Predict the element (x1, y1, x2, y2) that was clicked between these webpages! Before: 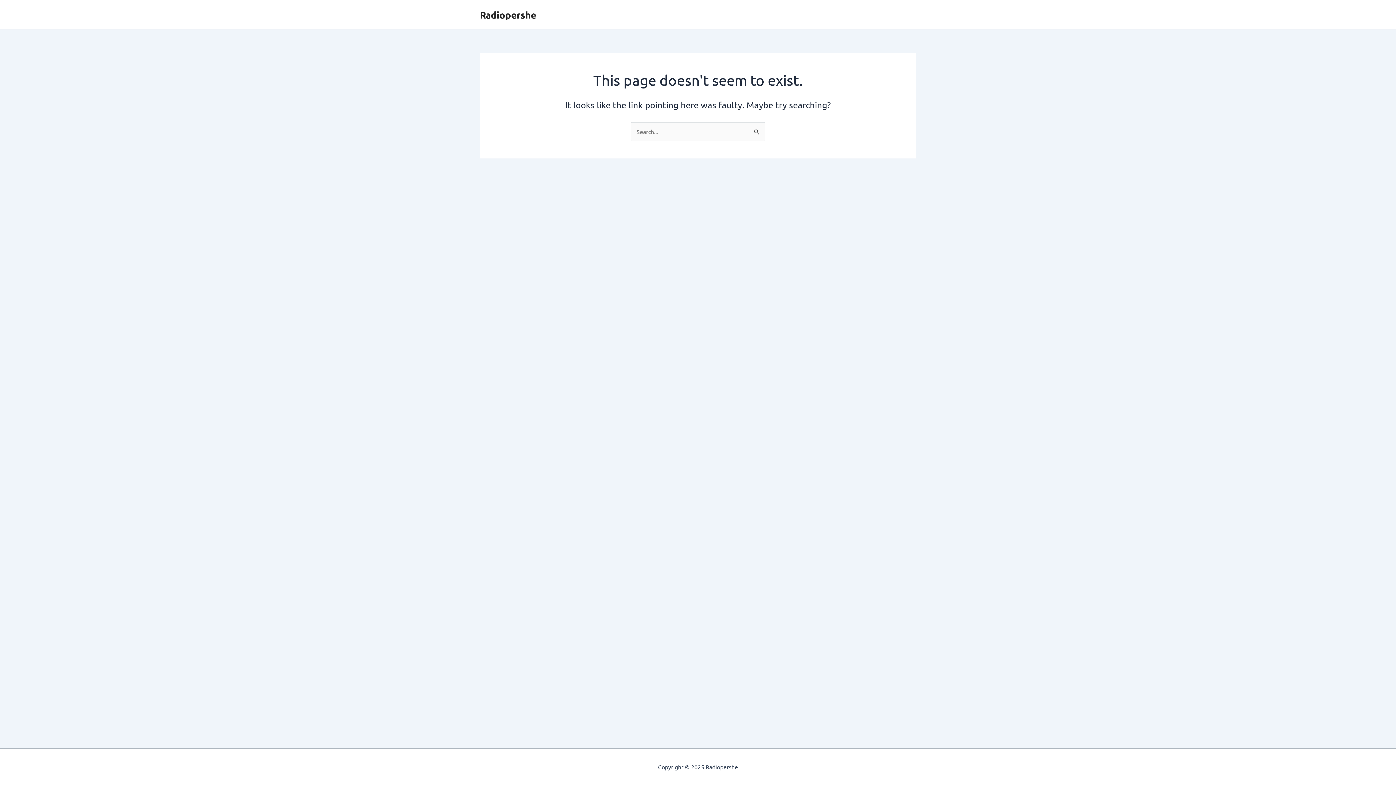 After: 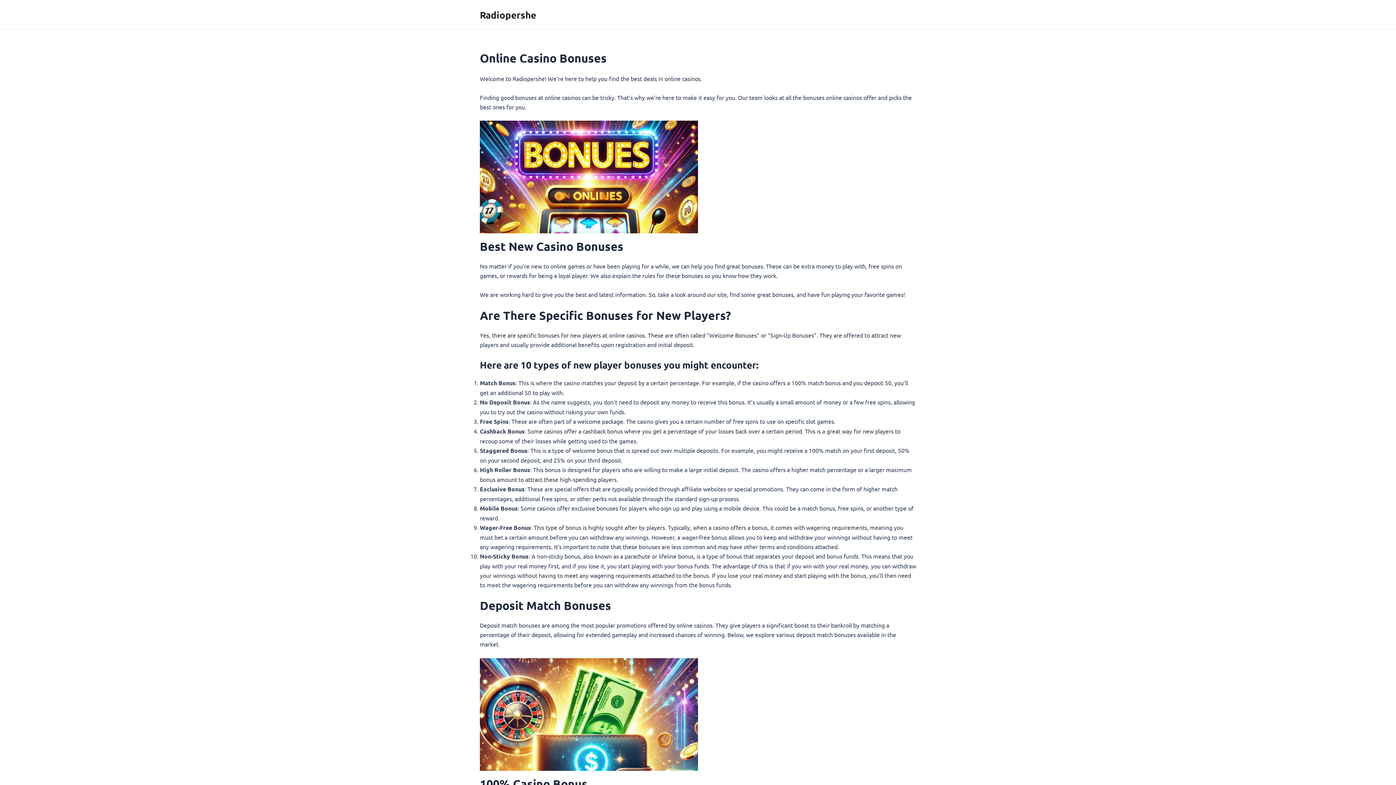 Action: bbox: (480, 8, 536, 20) label: Radiopershe